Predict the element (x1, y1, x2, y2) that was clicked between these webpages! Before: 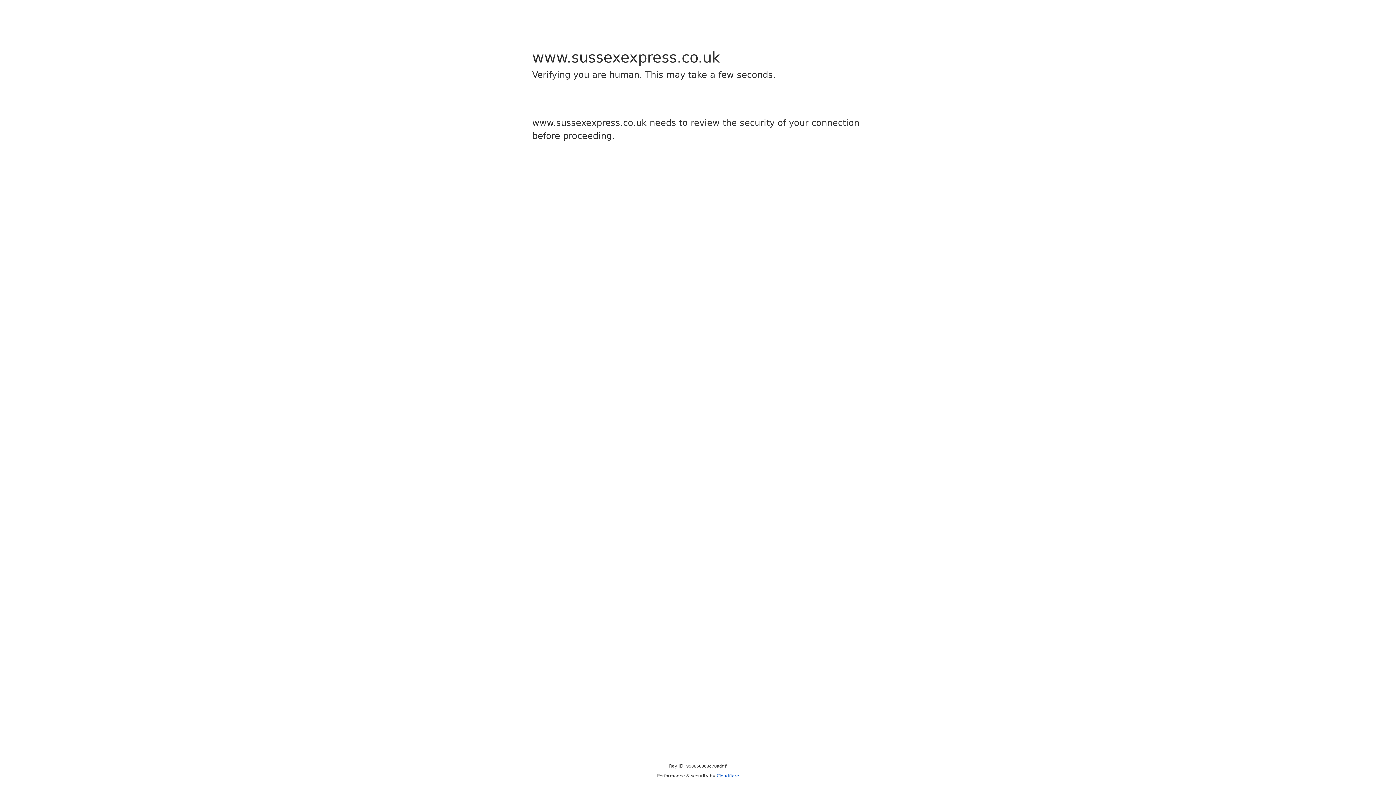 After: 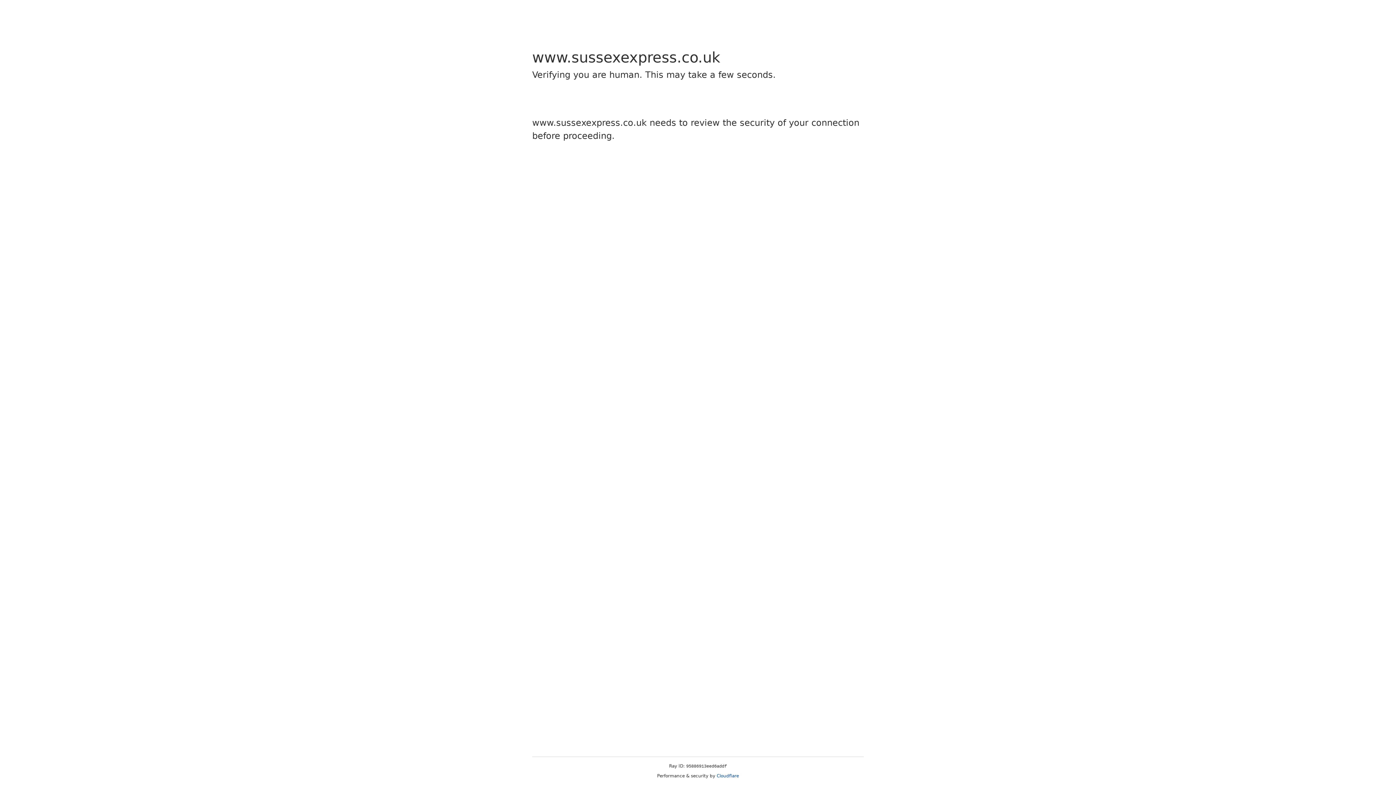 Action: bbox: (716, 773, 739, 778) label: Cloudflare